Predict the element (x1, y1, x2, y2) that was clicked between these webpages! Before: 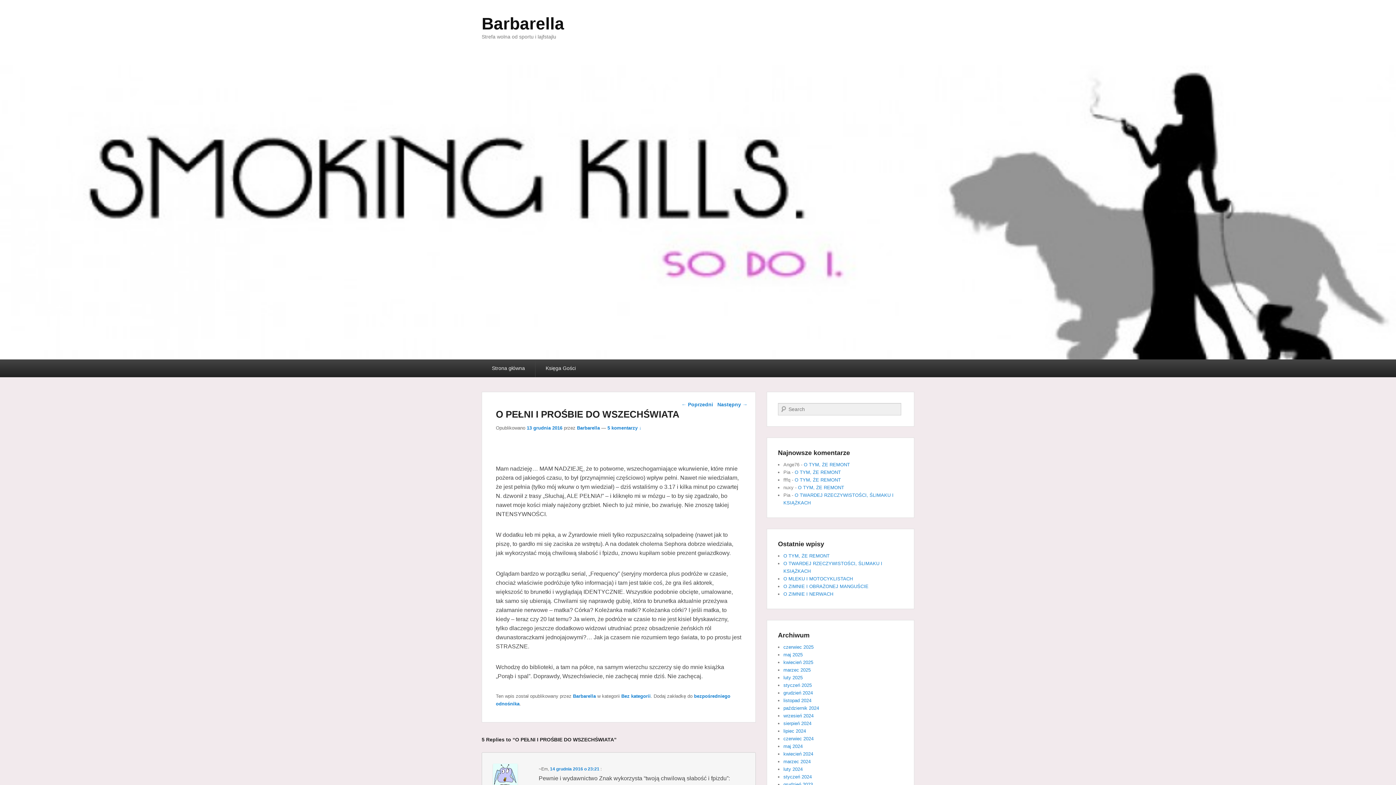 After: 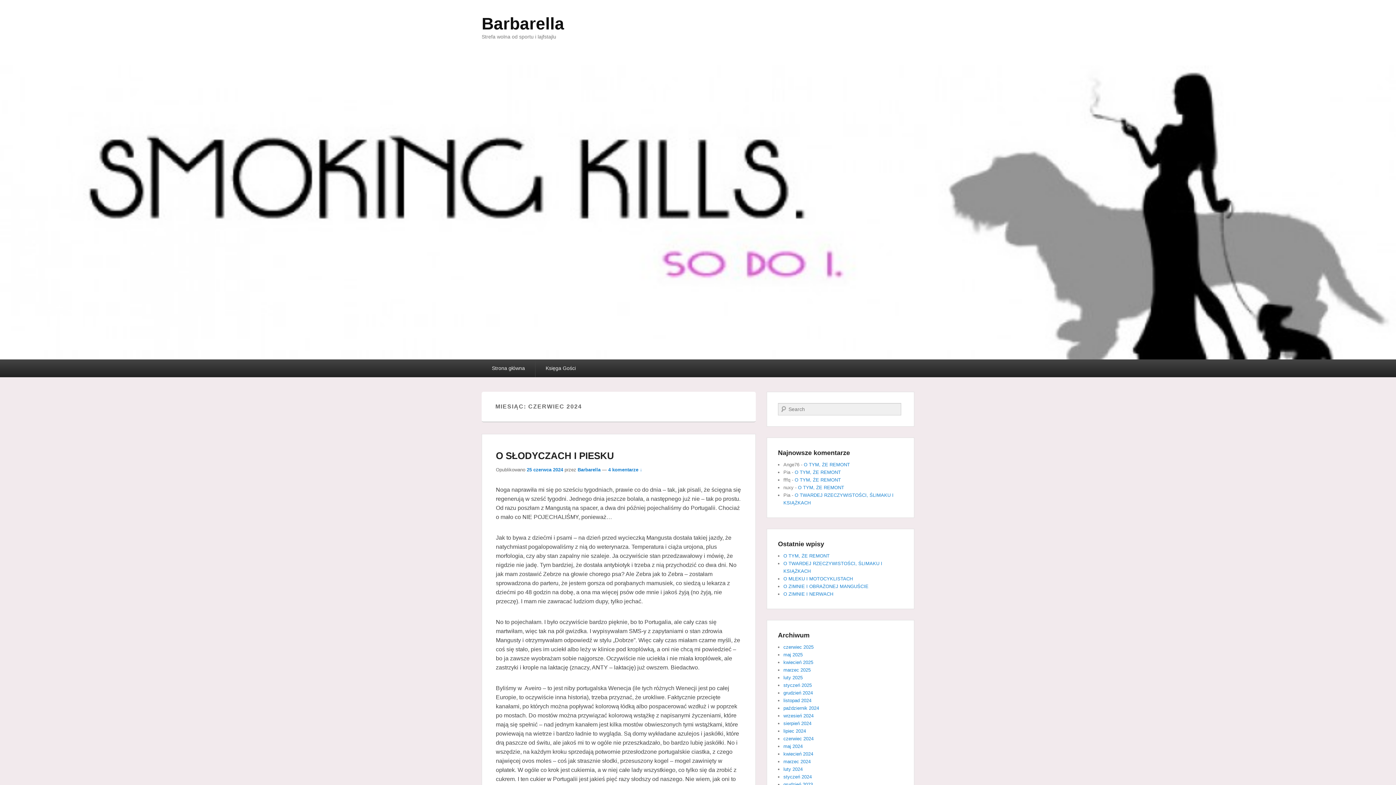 Action: bbox: (783, 736, 813, 741) label: czerwiec 2024